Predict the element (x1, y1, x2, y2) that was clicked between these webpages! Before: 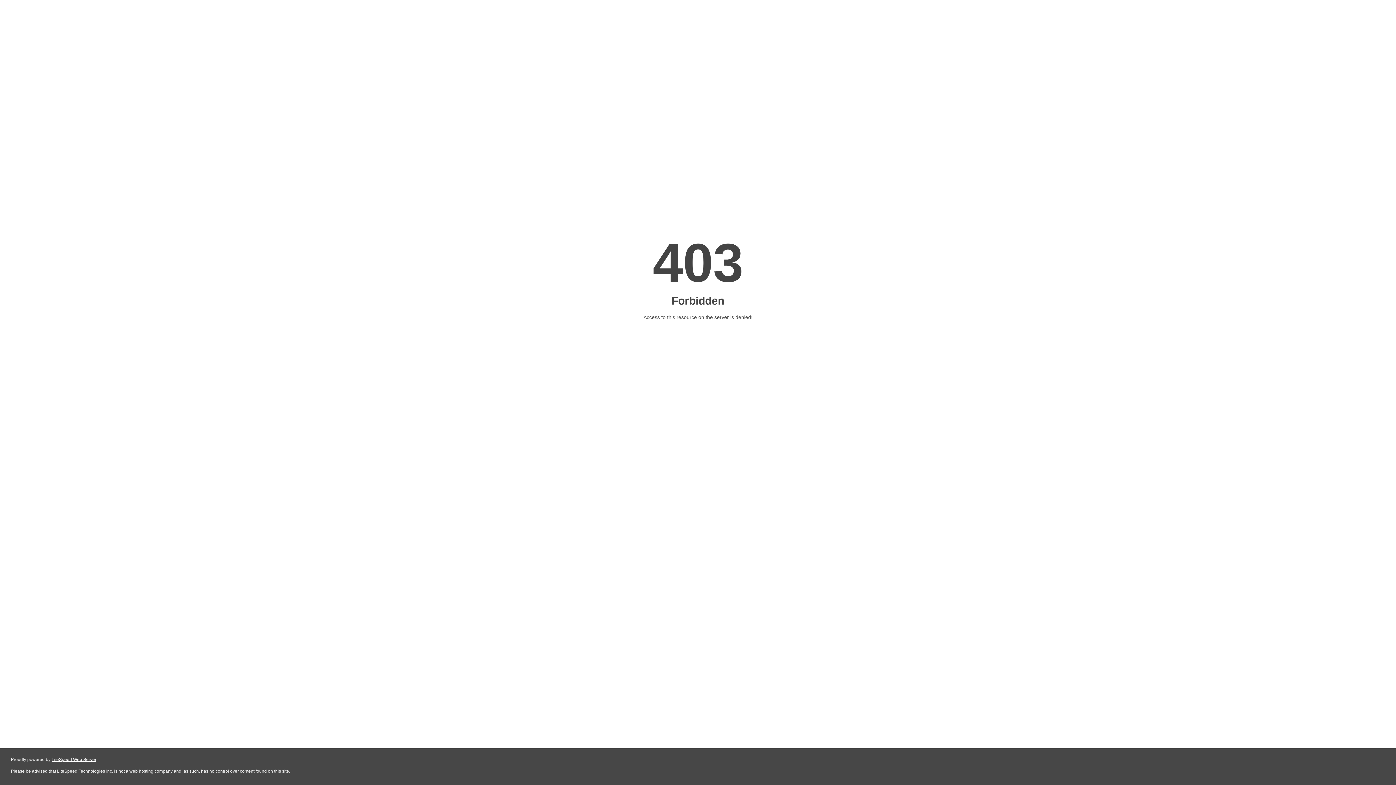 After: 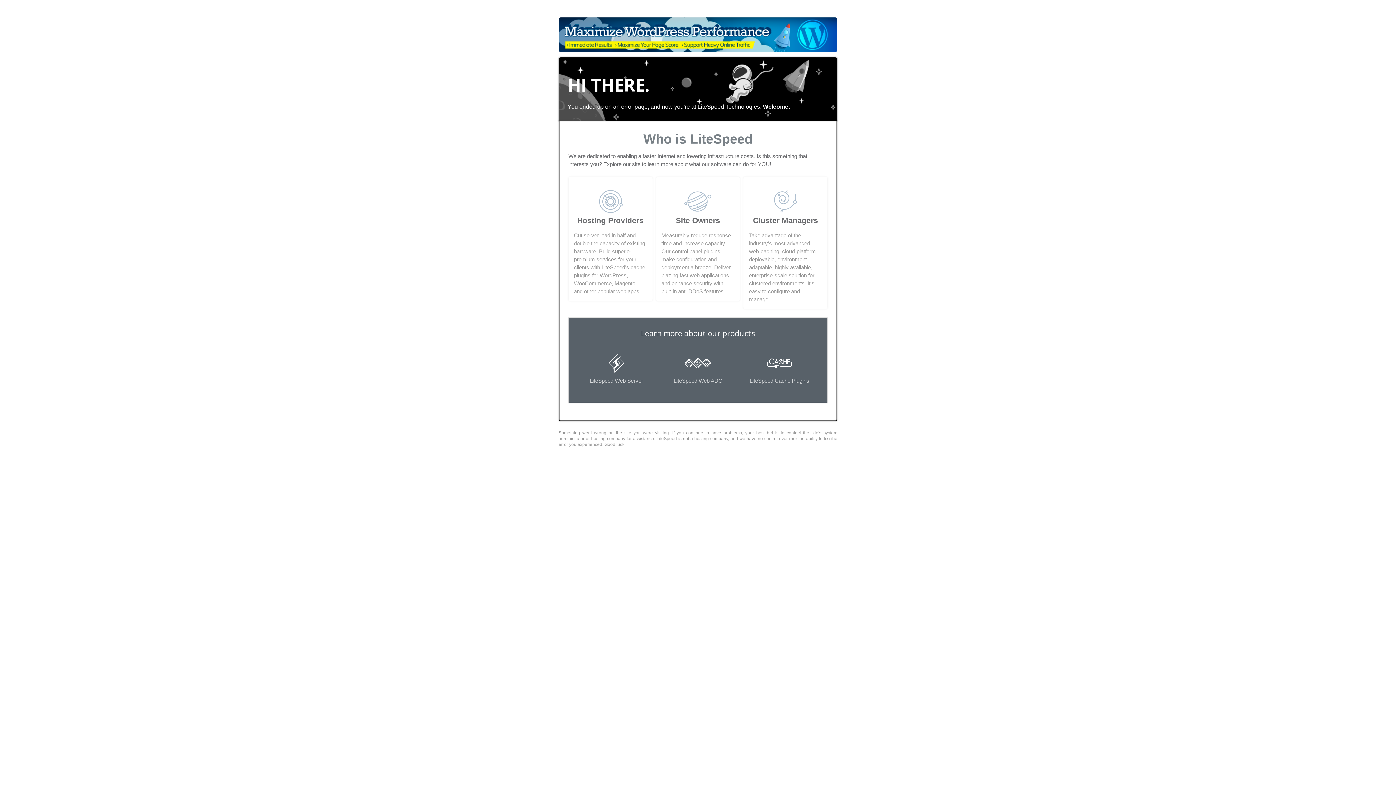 Action: bbox: (51, 757, 96, 762) label: LiteSpeed Web Server